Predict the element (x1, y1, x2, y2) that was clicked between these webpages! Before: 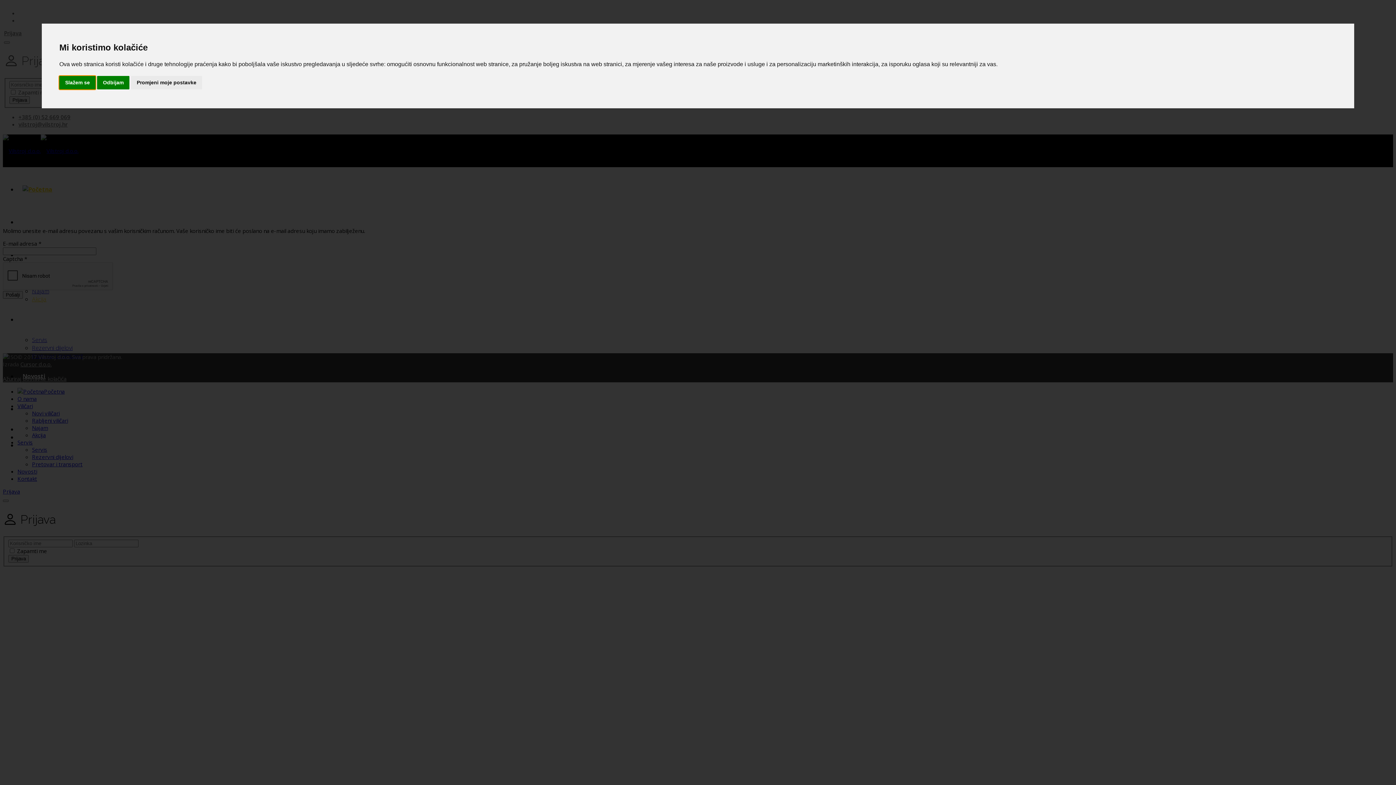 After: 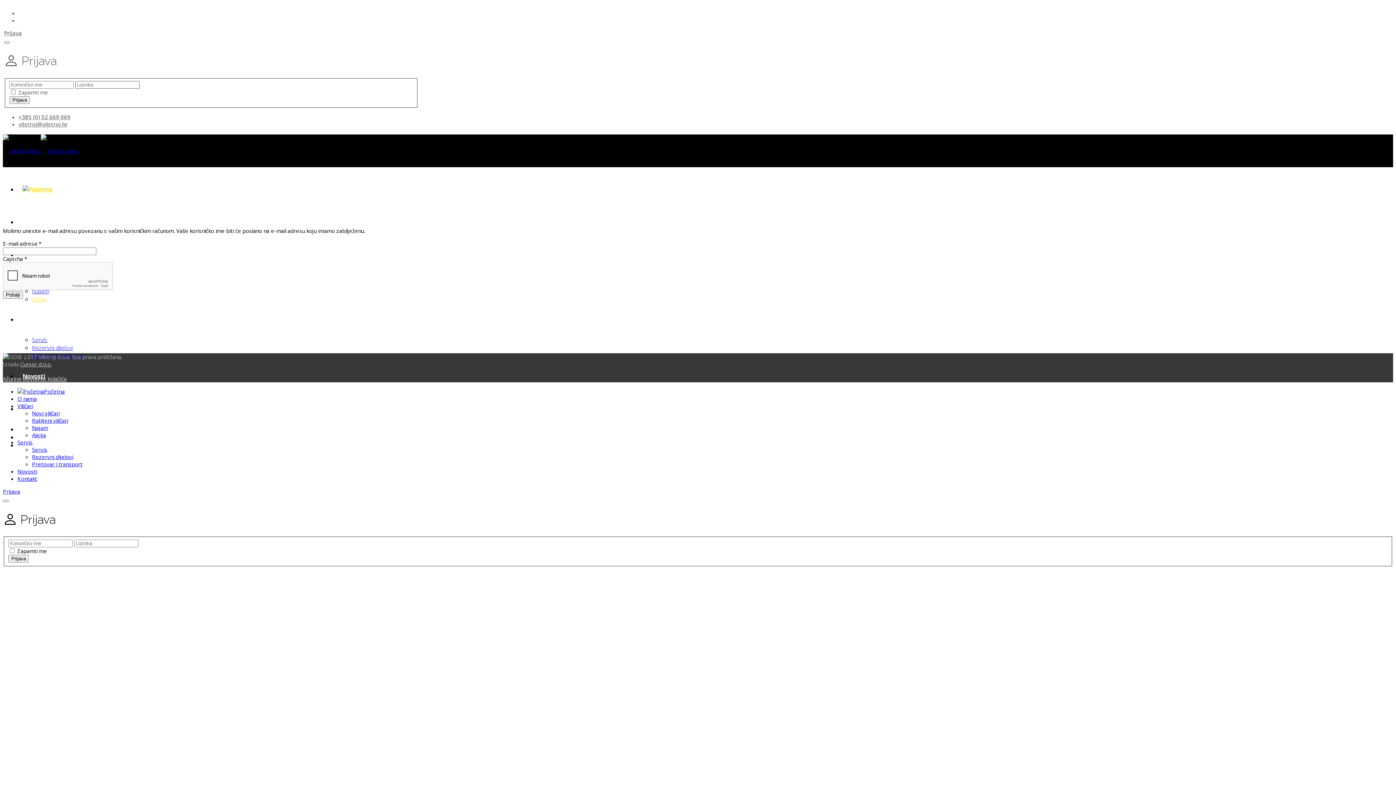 Action: bbox: (97, 75, 129, 89) label: Odbijam